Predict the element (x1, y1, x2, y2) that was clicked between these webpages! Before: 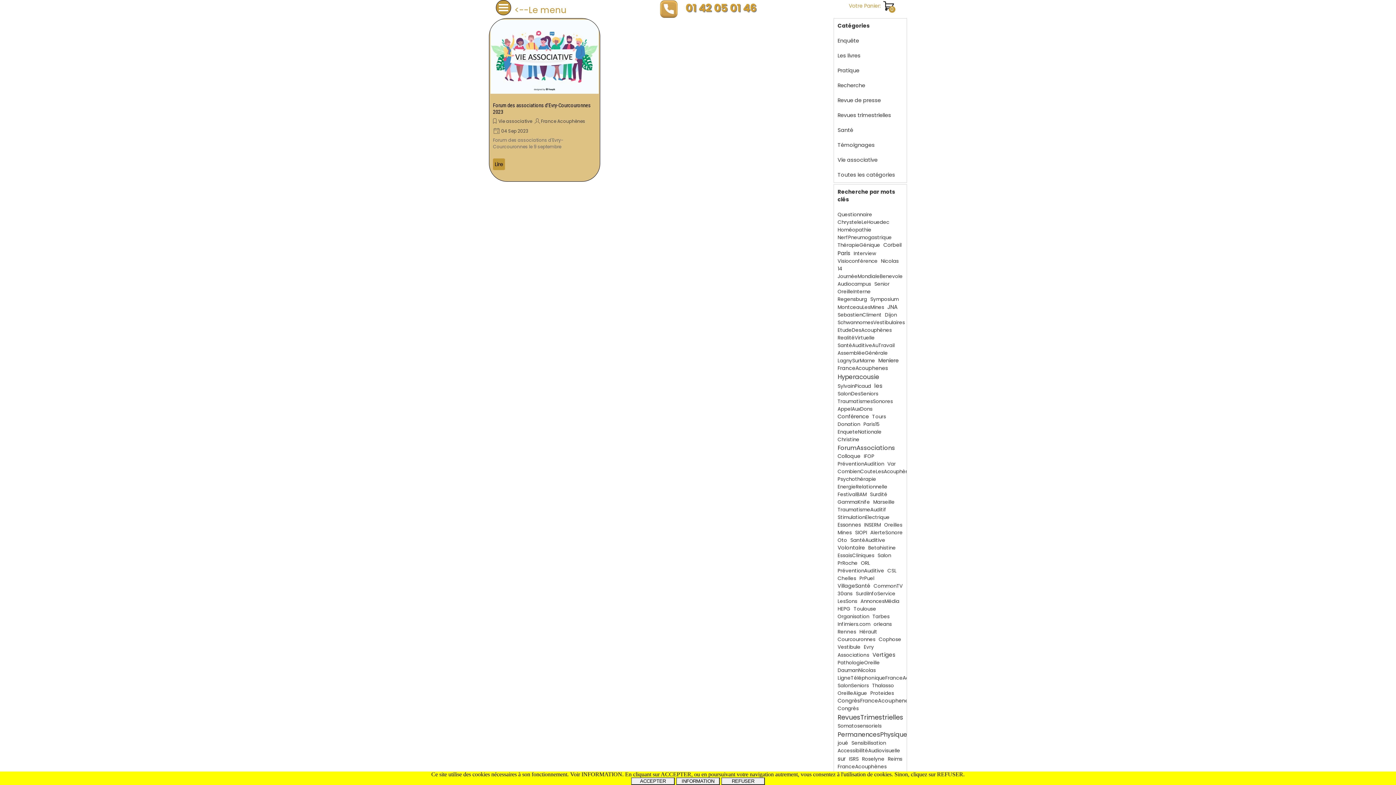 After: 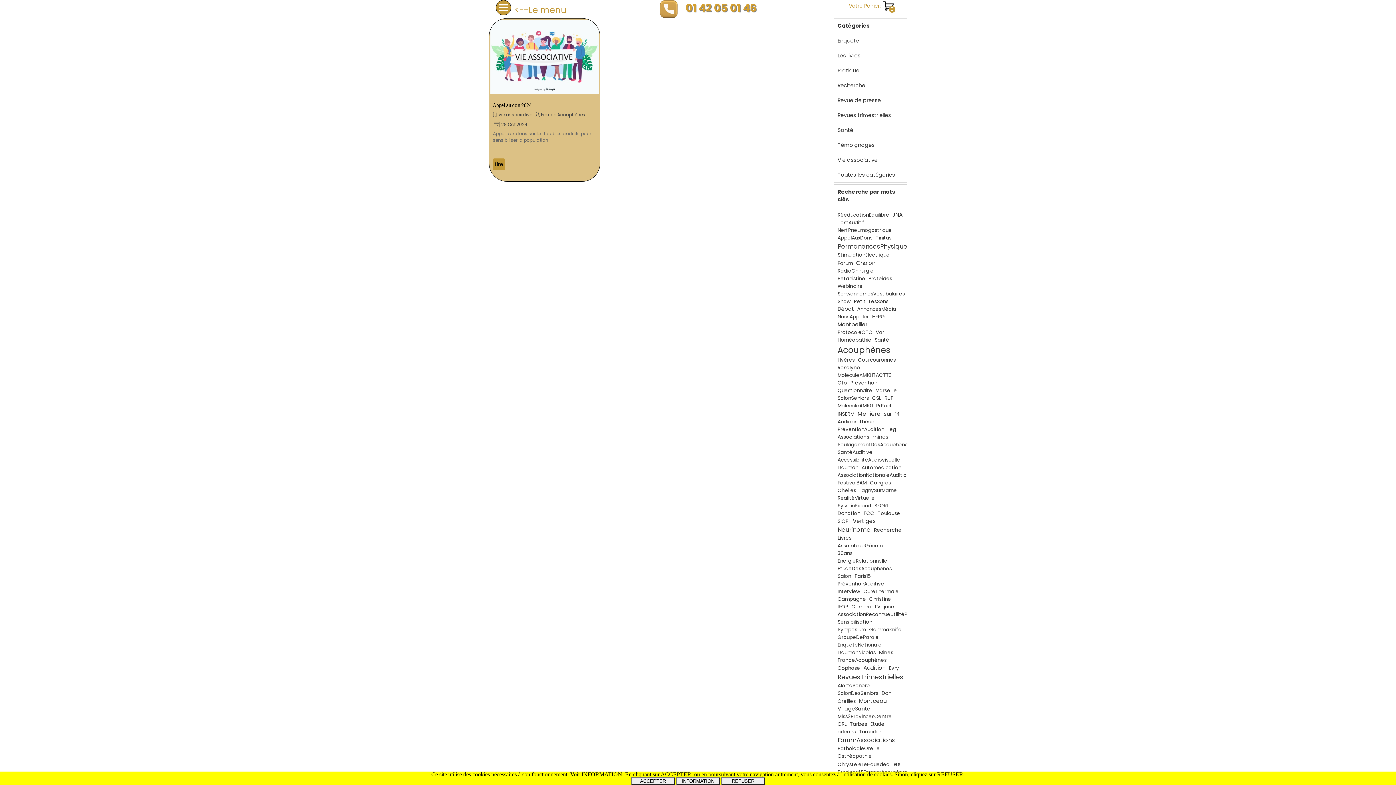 Action: label: AppelAuxDons bbox: (837, 405, 872, 412)